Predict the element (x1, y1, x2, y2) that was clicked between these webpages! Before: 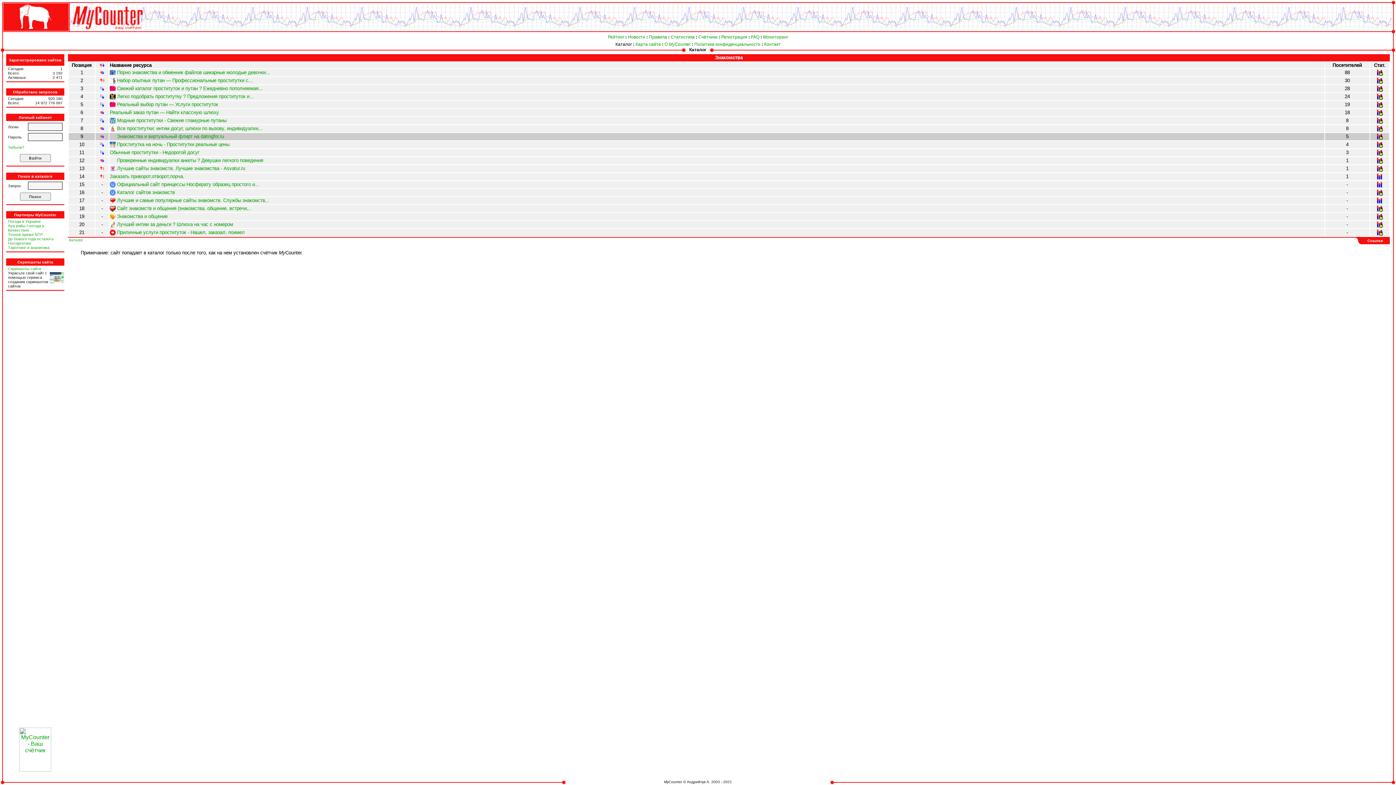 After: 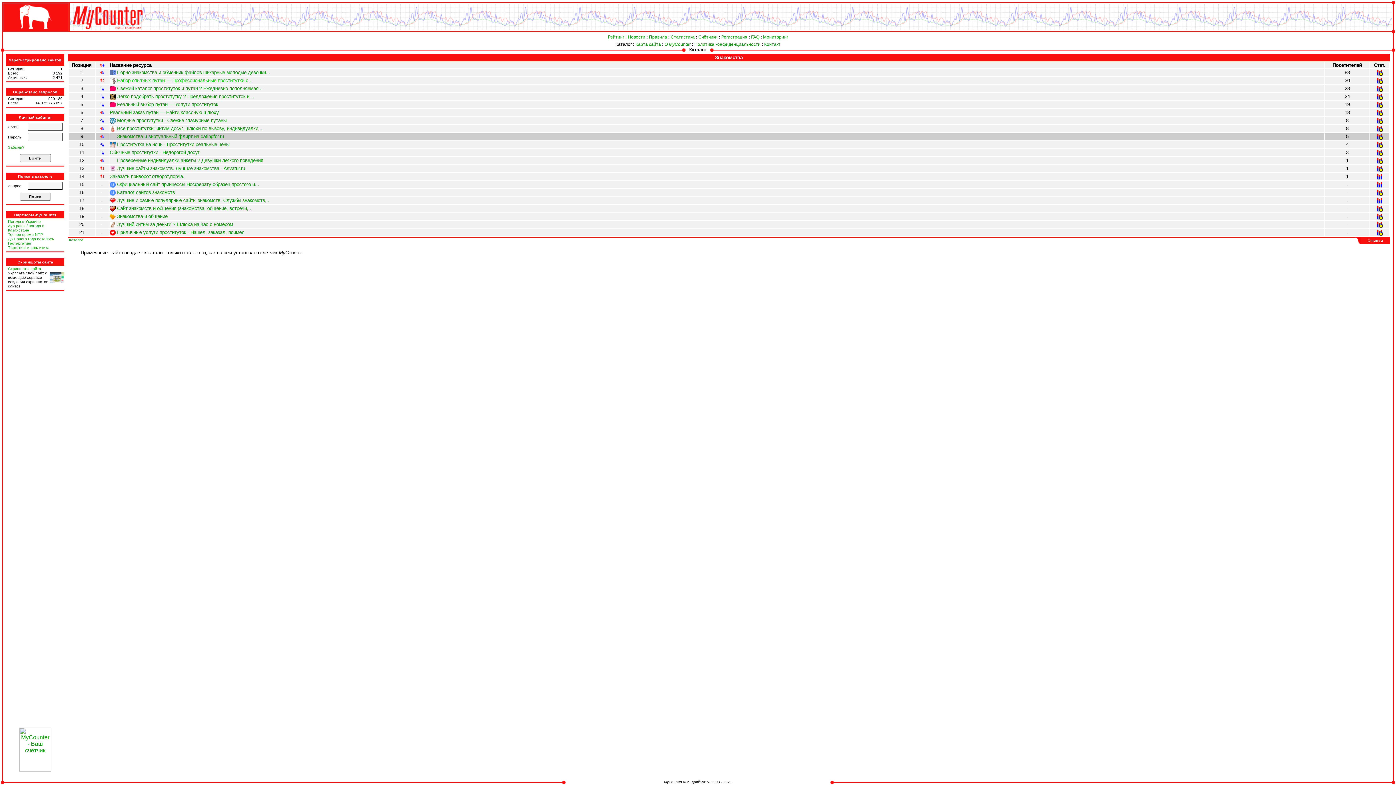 Action: label: Набор опытных путан — Профессиональные проститутки с... bbox: (117, 77, 252, 83)